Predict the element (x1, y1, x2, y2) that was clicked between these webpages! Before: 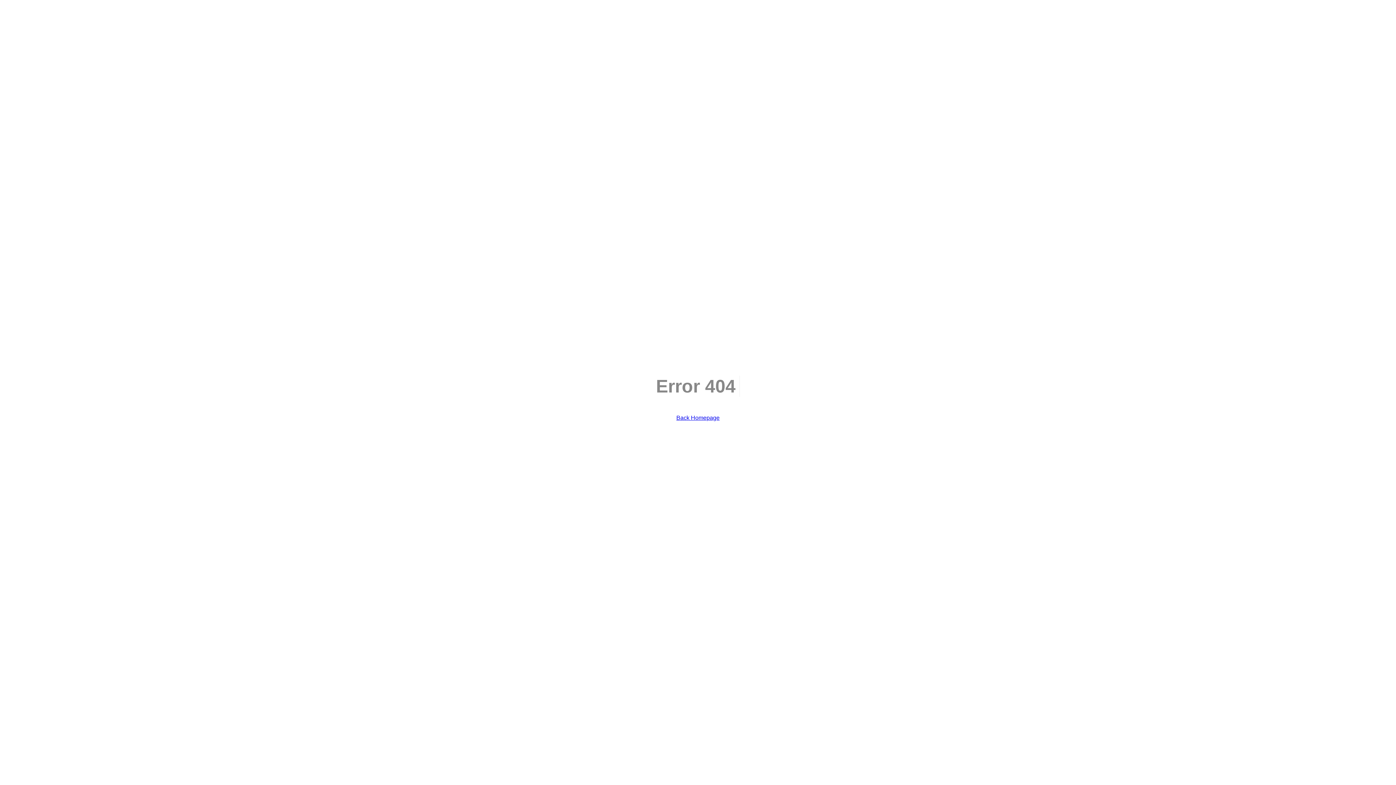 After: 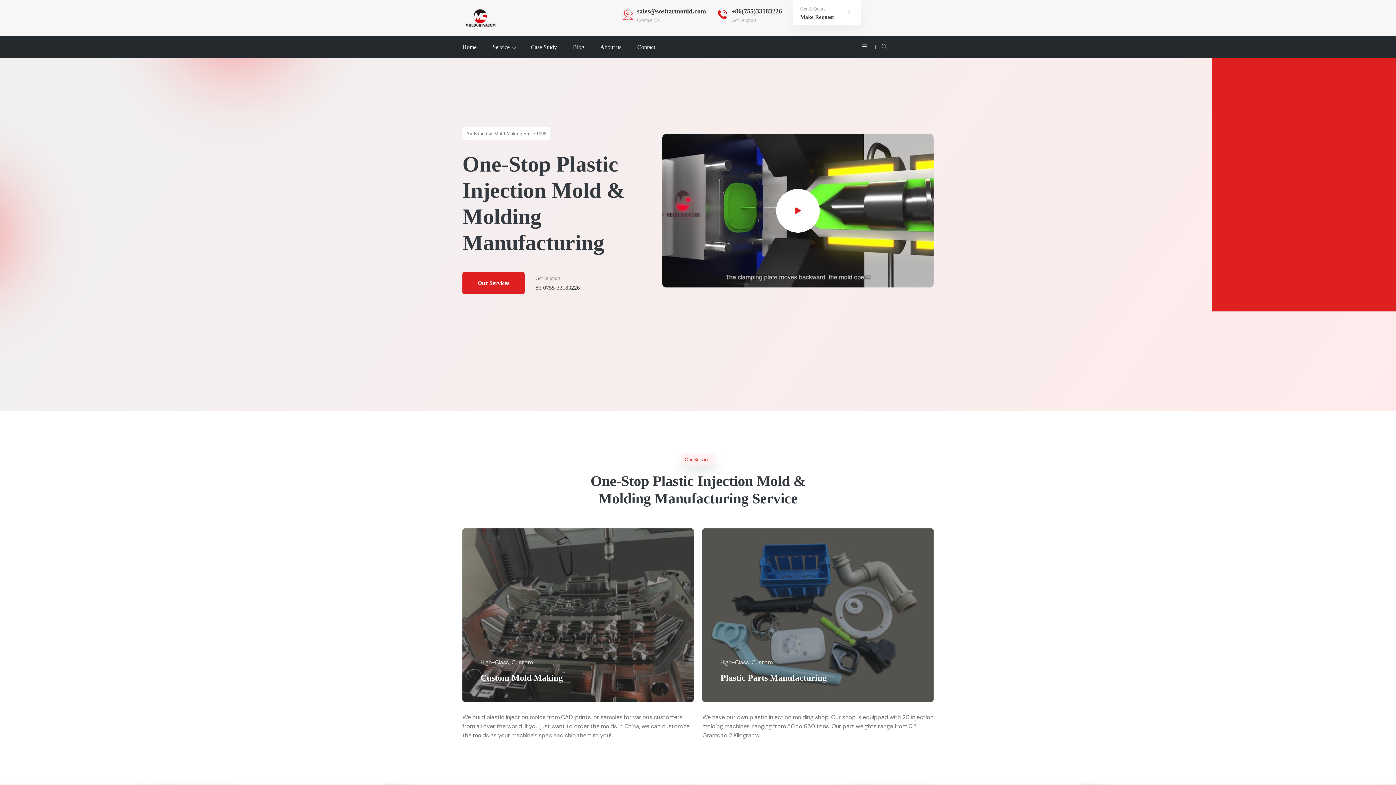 Action: bbox: (676, 414, 719, 421) label: Back Homepage